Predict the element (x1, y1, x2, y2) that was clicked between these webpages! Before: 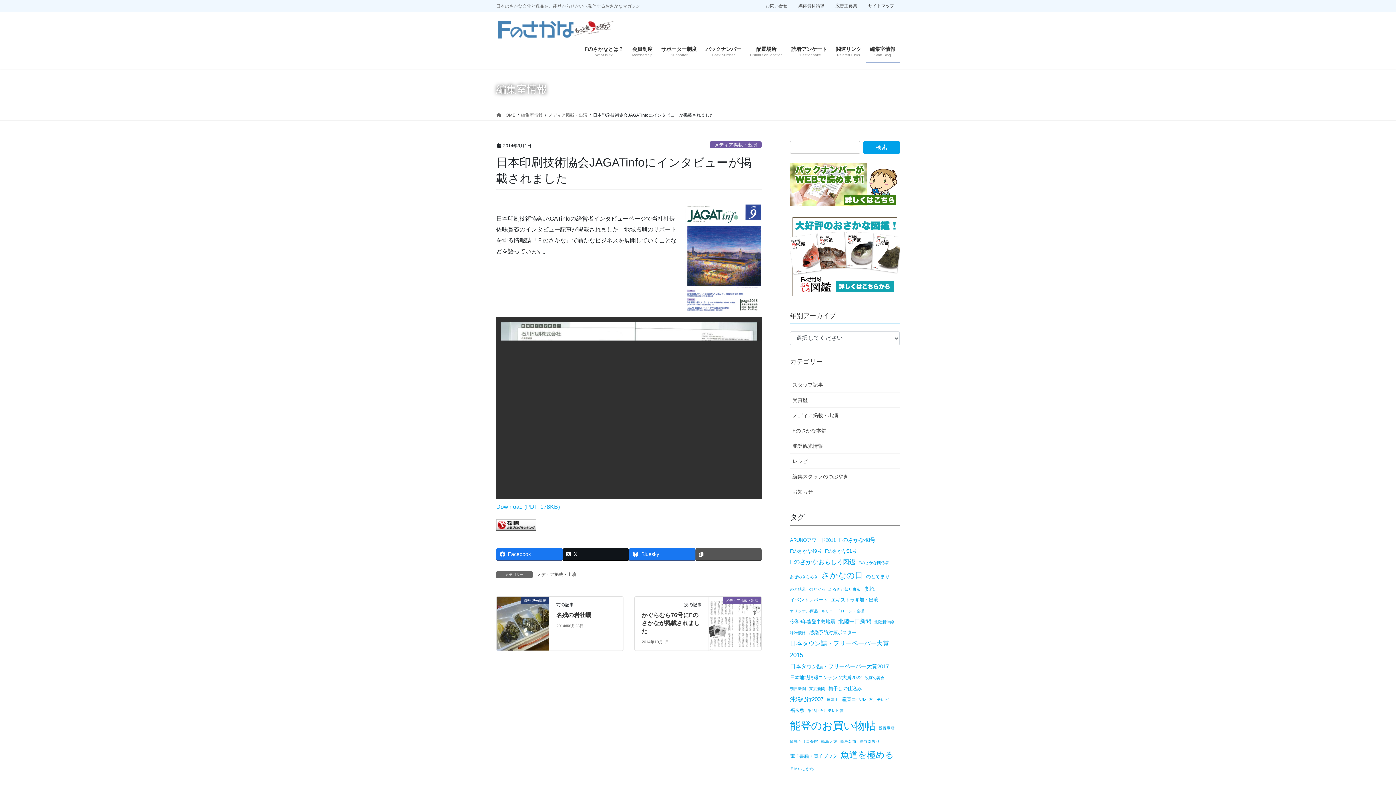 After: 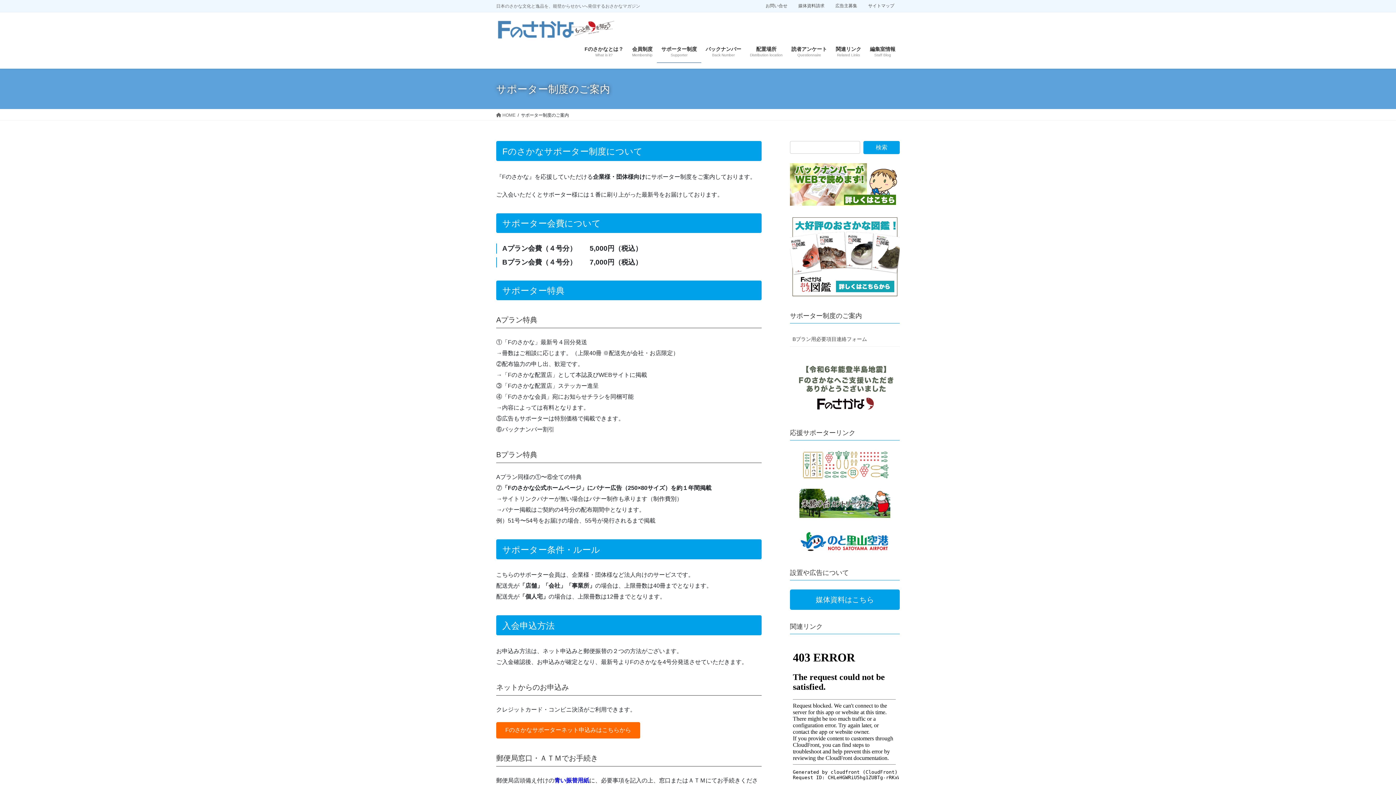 Action: label: サポーター制度
Supporter bbox: (657, 40, 701, 62)